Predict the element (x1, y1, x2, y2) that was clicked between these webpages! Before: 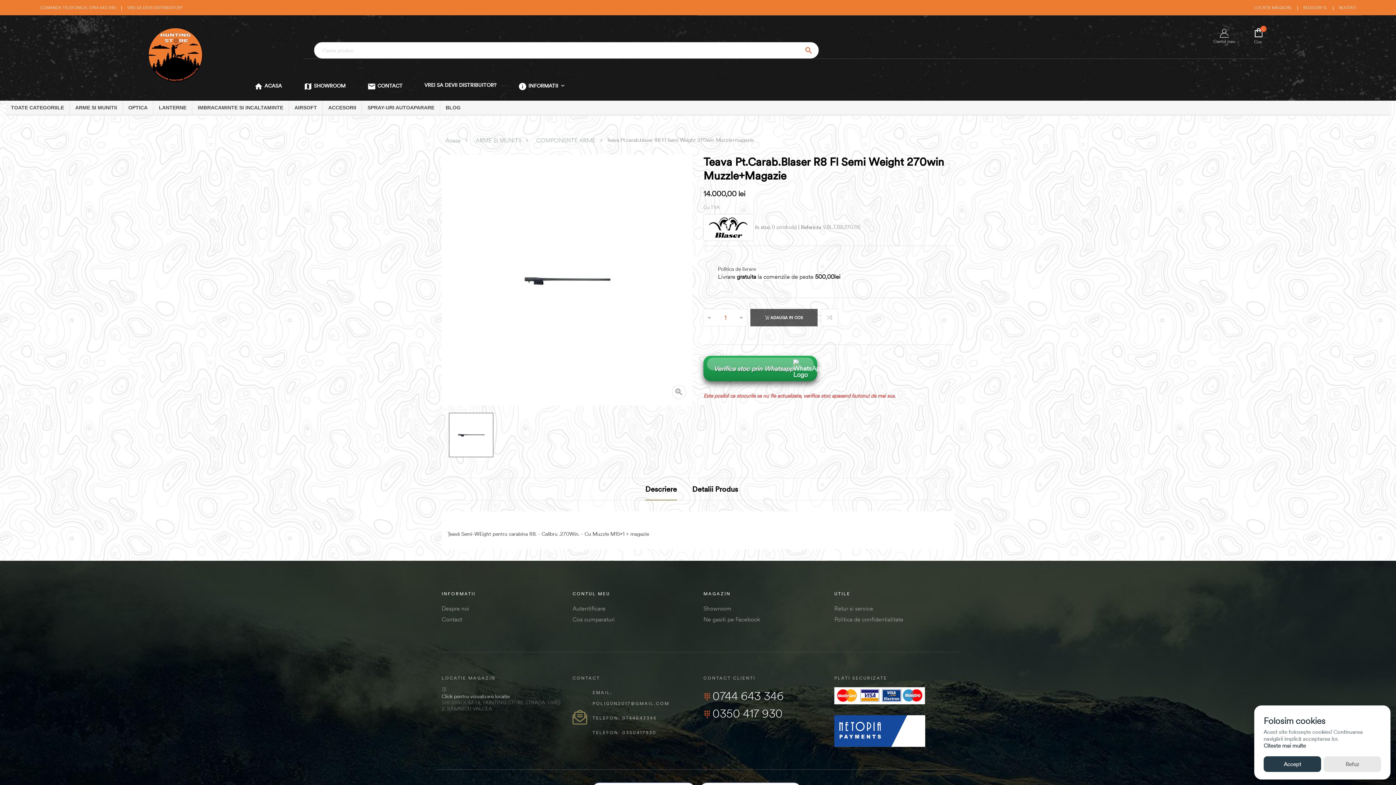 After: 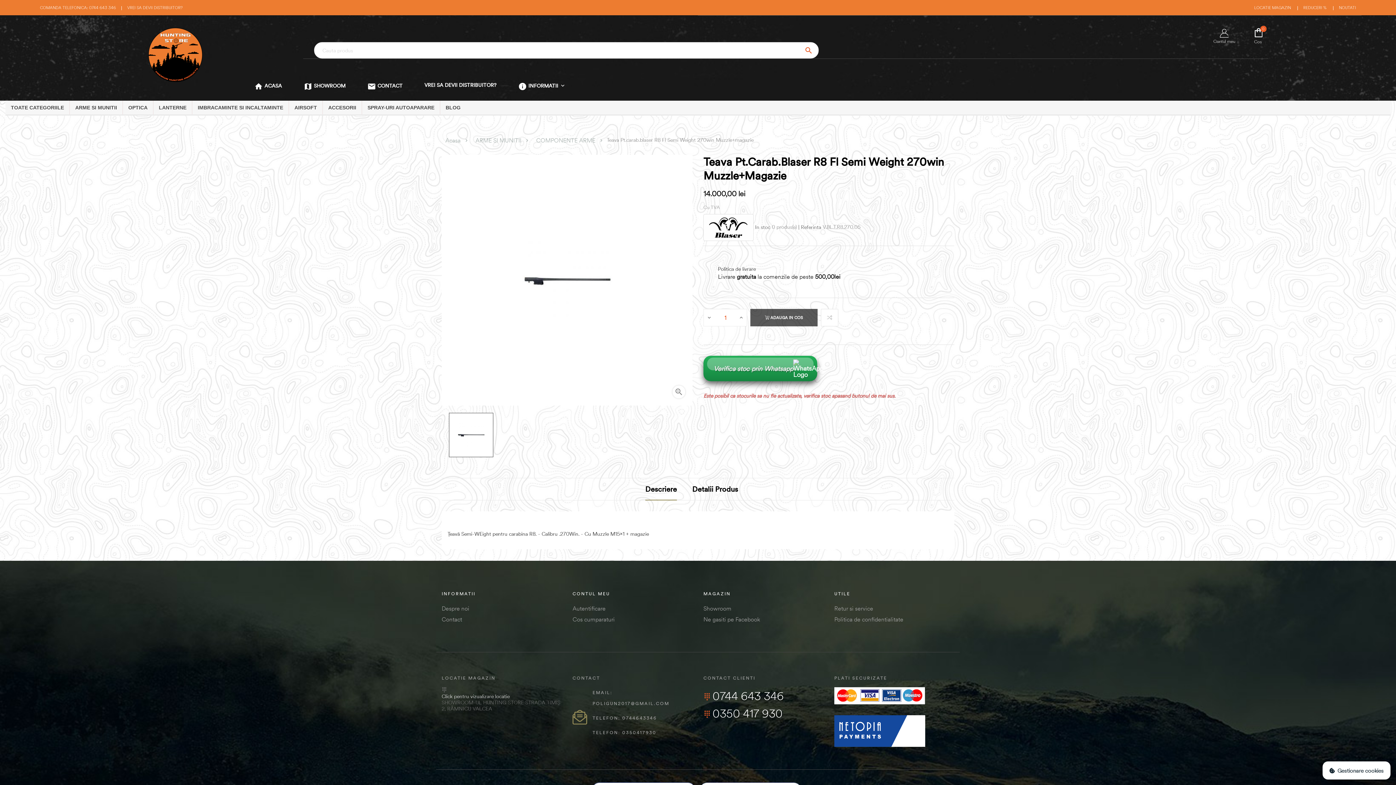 Action: label: Accept bbox: (1264, 756, 1321, 772)